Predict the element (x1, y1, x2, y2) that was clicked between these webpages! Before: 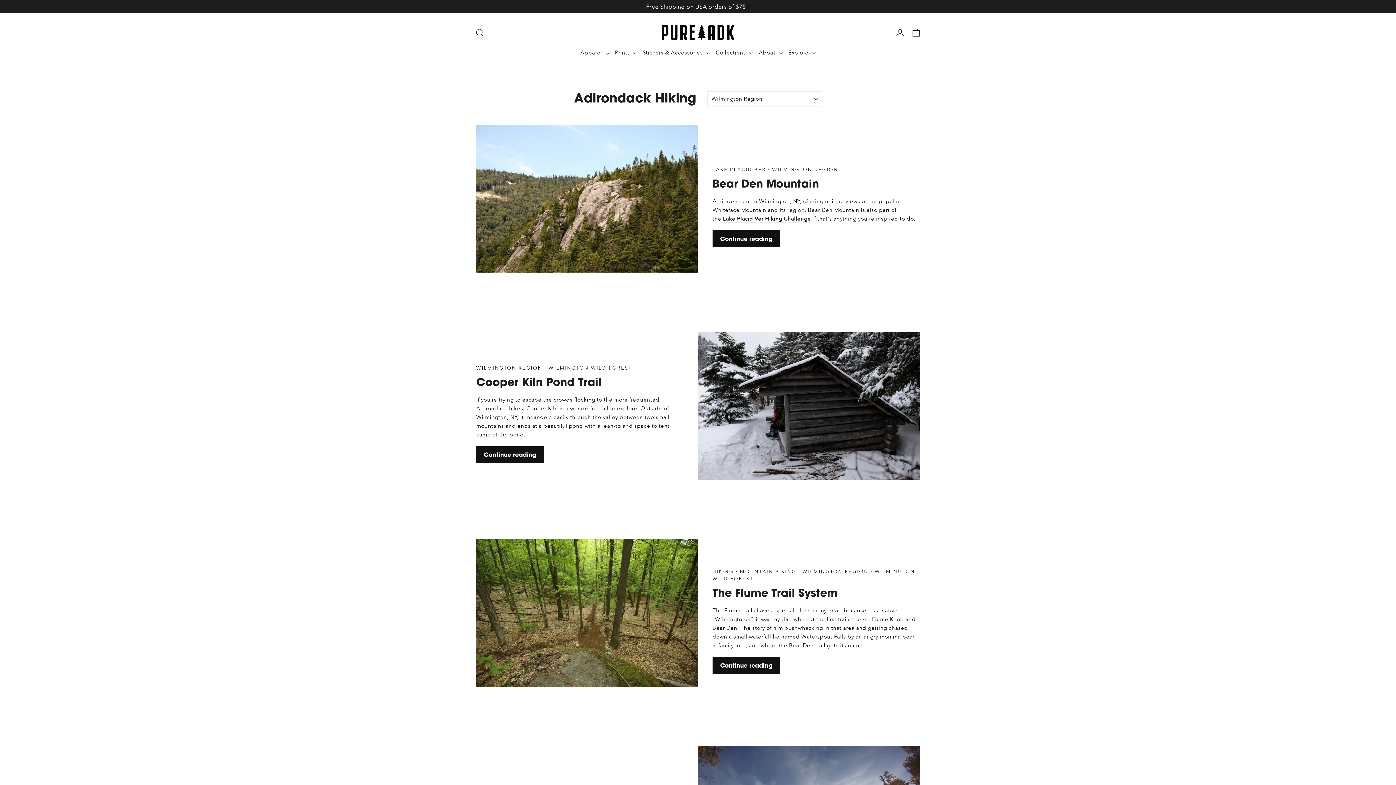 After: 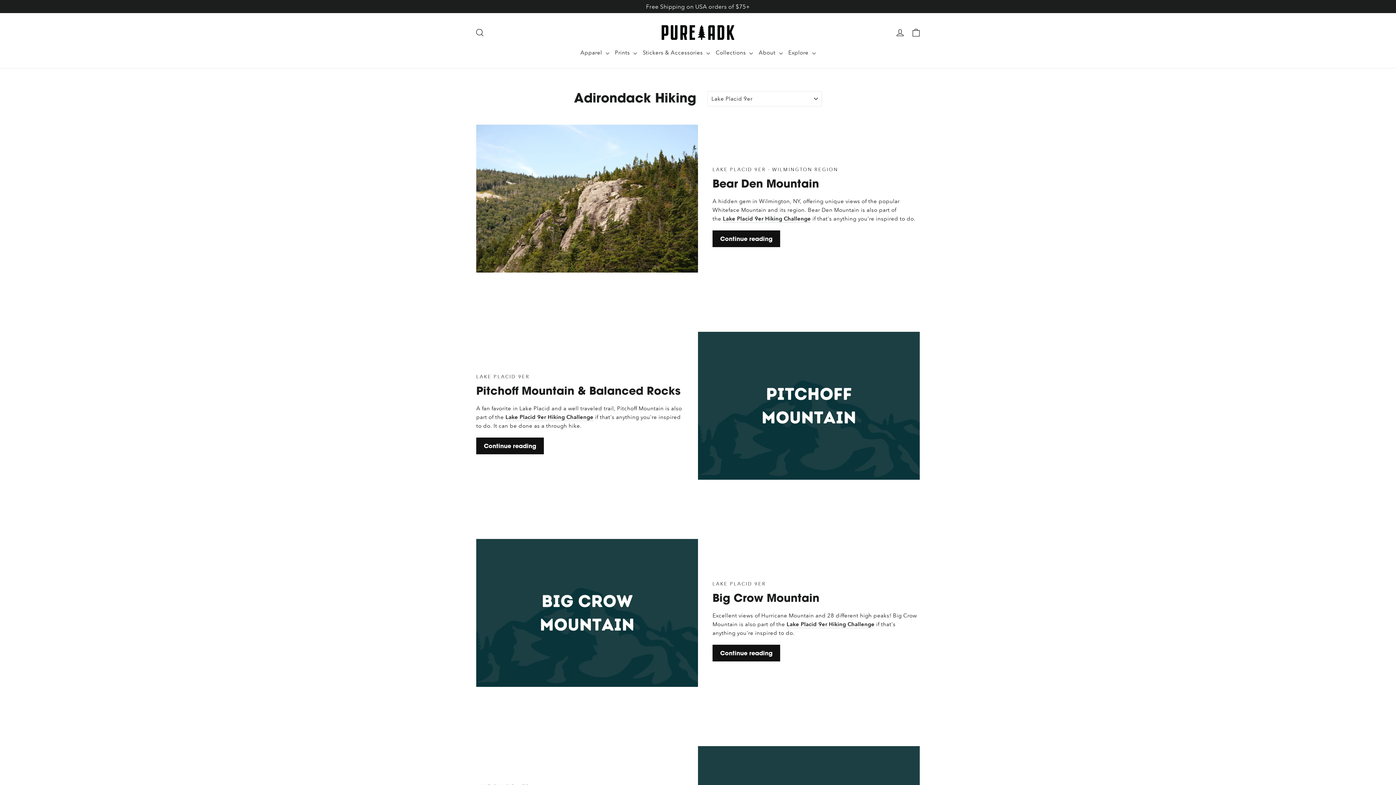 Action: bbox: (712, 166, 768, 172) label: LAKE PLACID 9ER 